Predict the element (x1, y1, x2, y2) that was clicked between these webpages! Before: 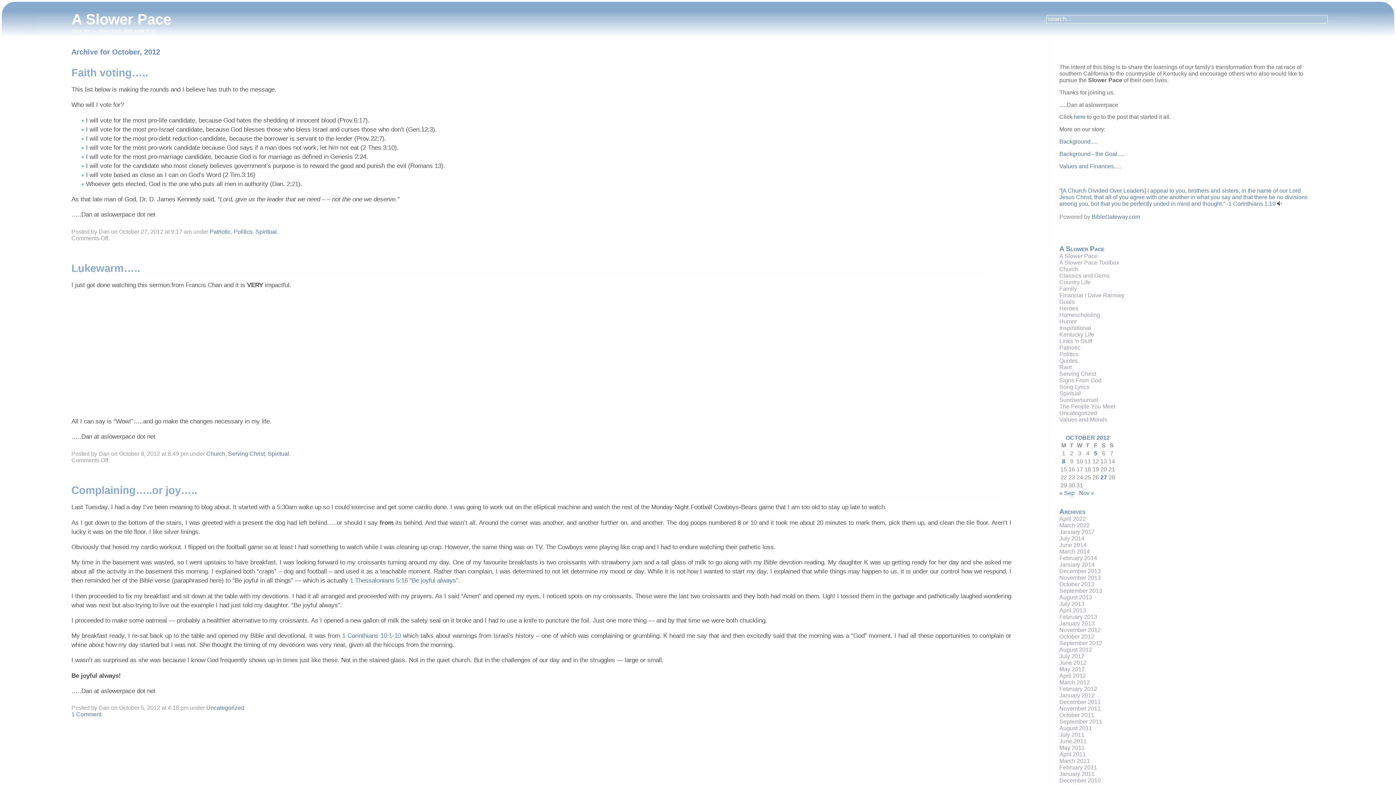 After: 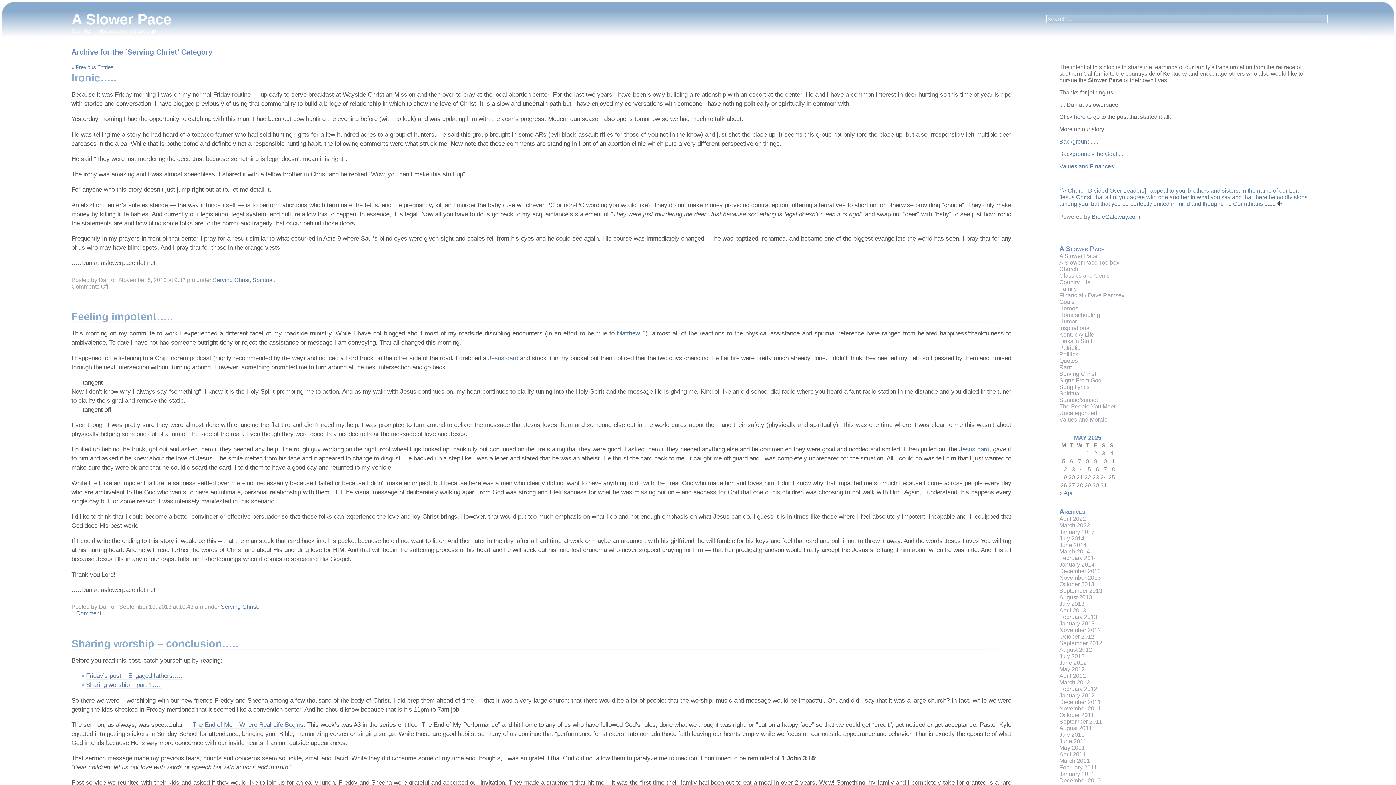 Action: bbox: (228, 450, 264, 456) label: Serving Christ